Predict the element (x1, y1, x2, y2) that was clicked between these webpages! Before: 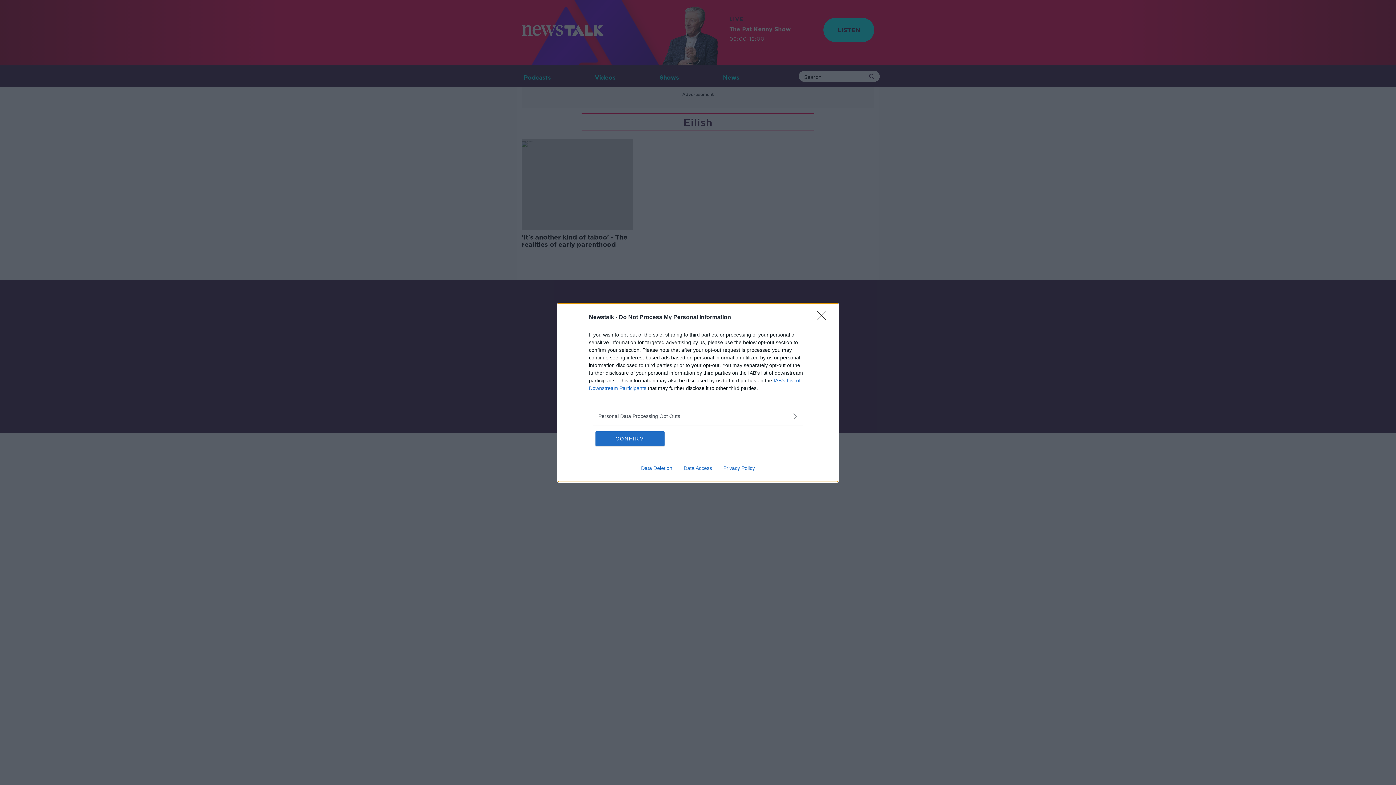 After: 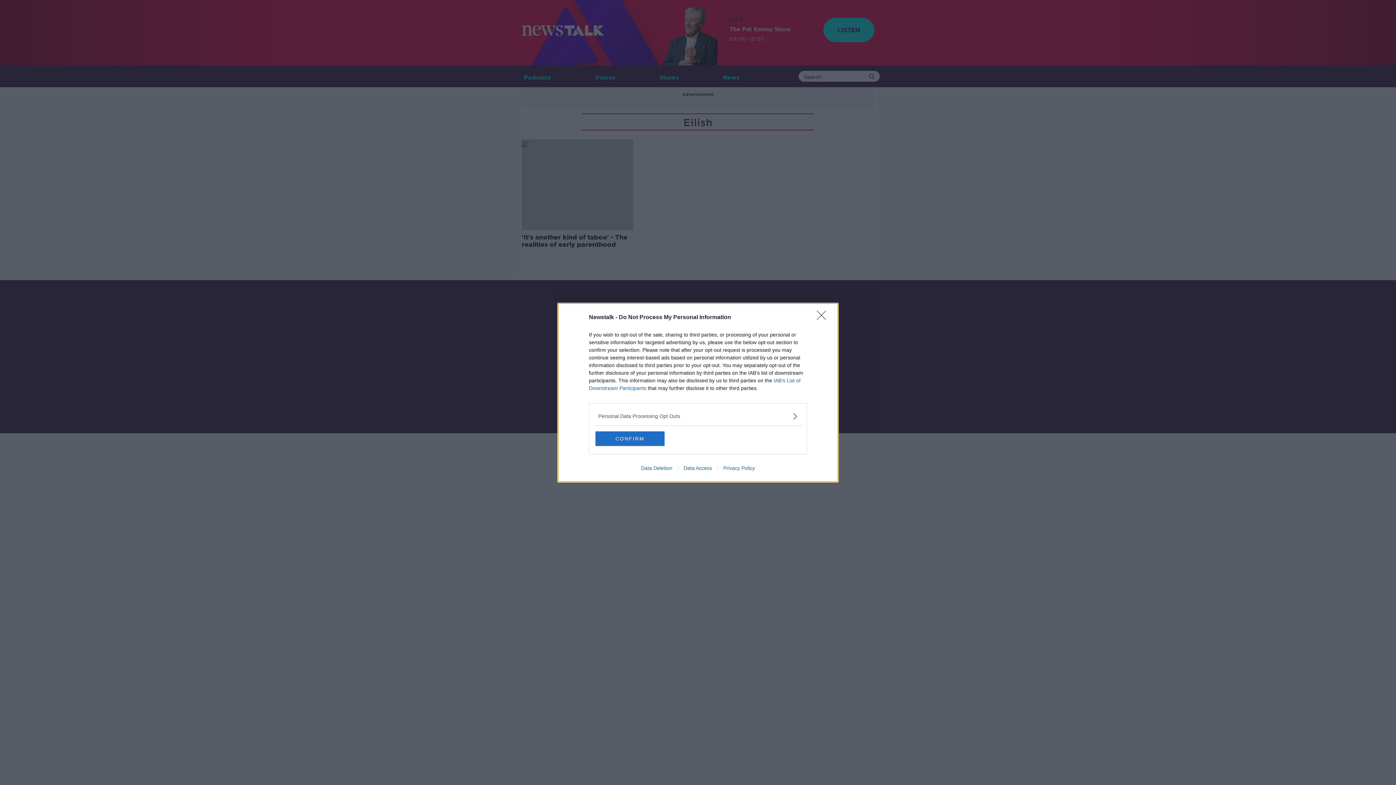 Action: bbox: (678, 465, 717, 471) label: Data Access